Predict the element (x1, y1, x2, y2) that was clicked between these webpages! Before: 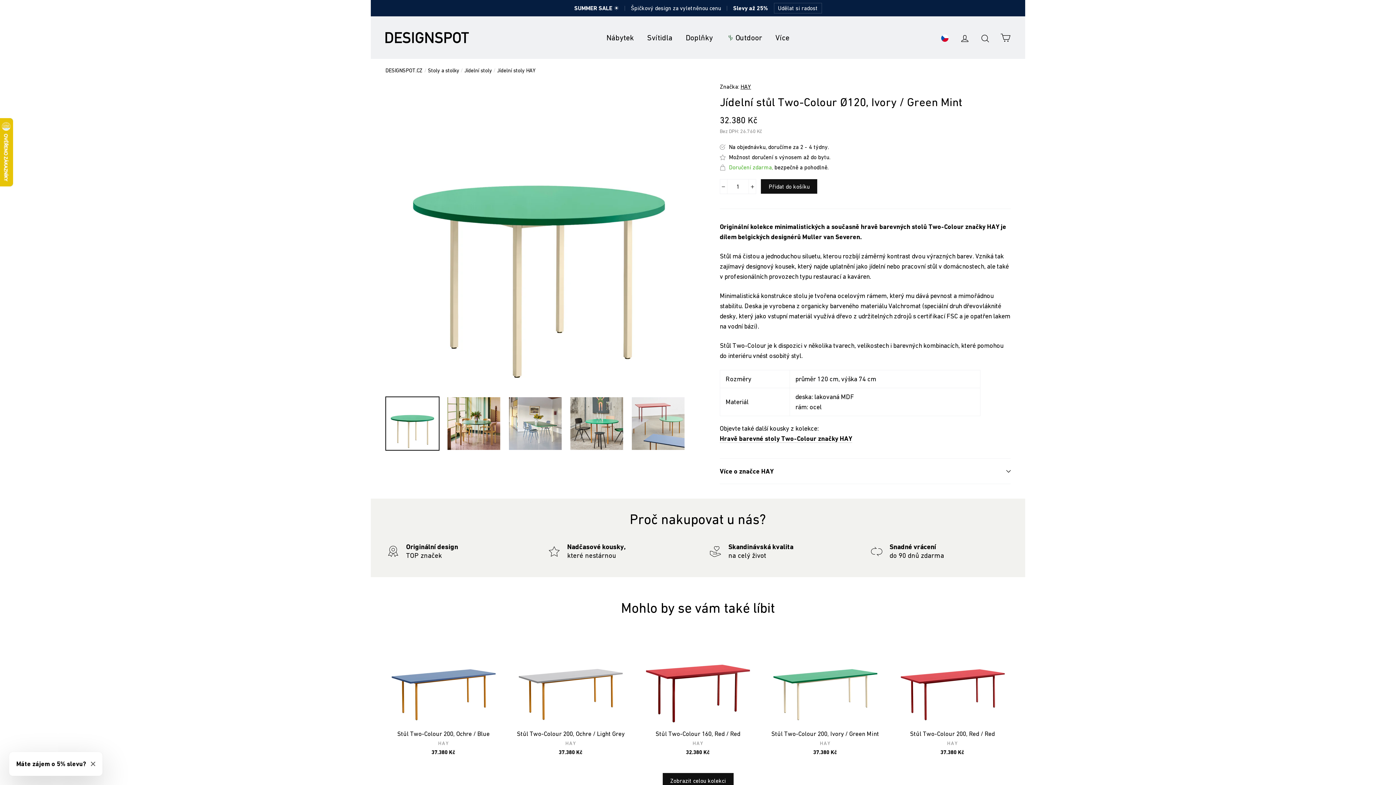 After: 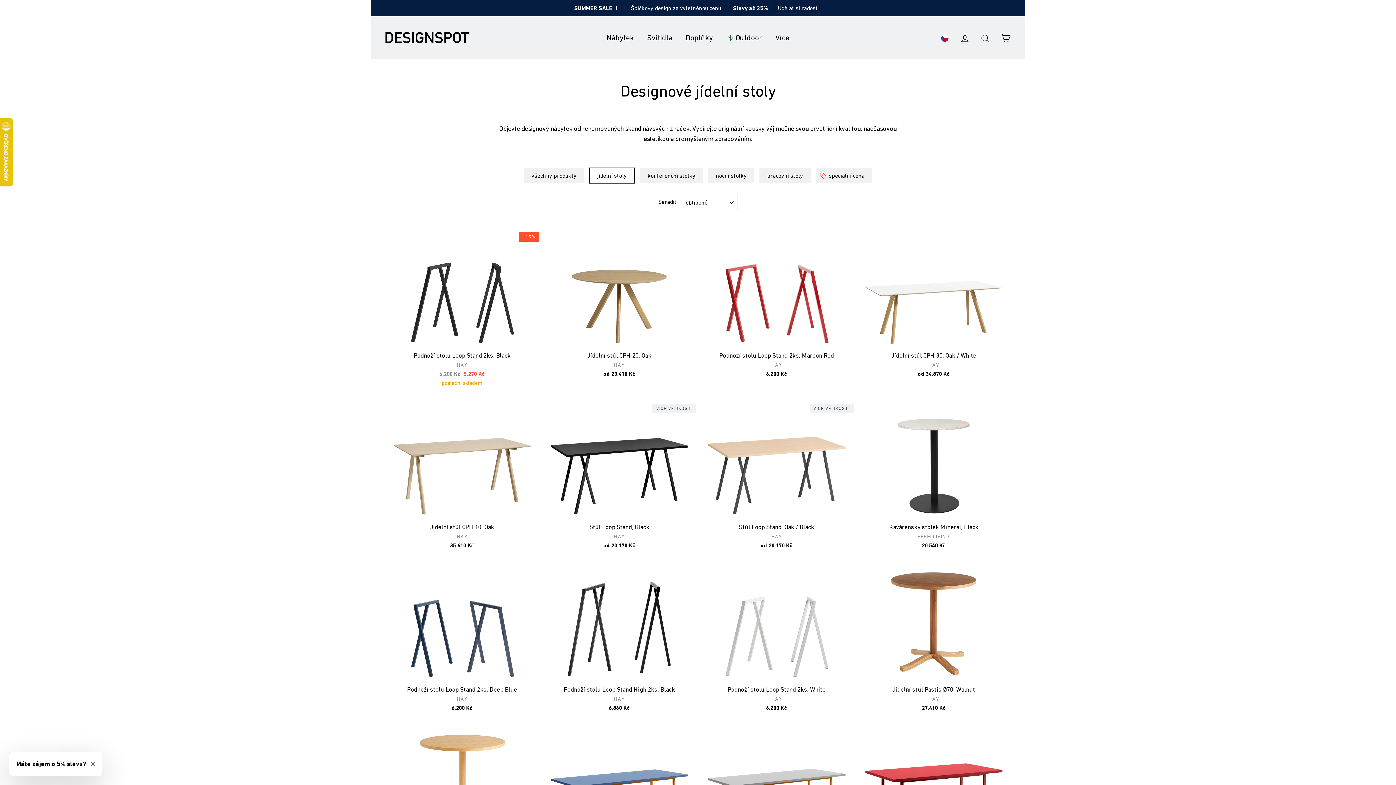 Action: label: Jídelní stoly bbox: (464, 67, 492, 73)